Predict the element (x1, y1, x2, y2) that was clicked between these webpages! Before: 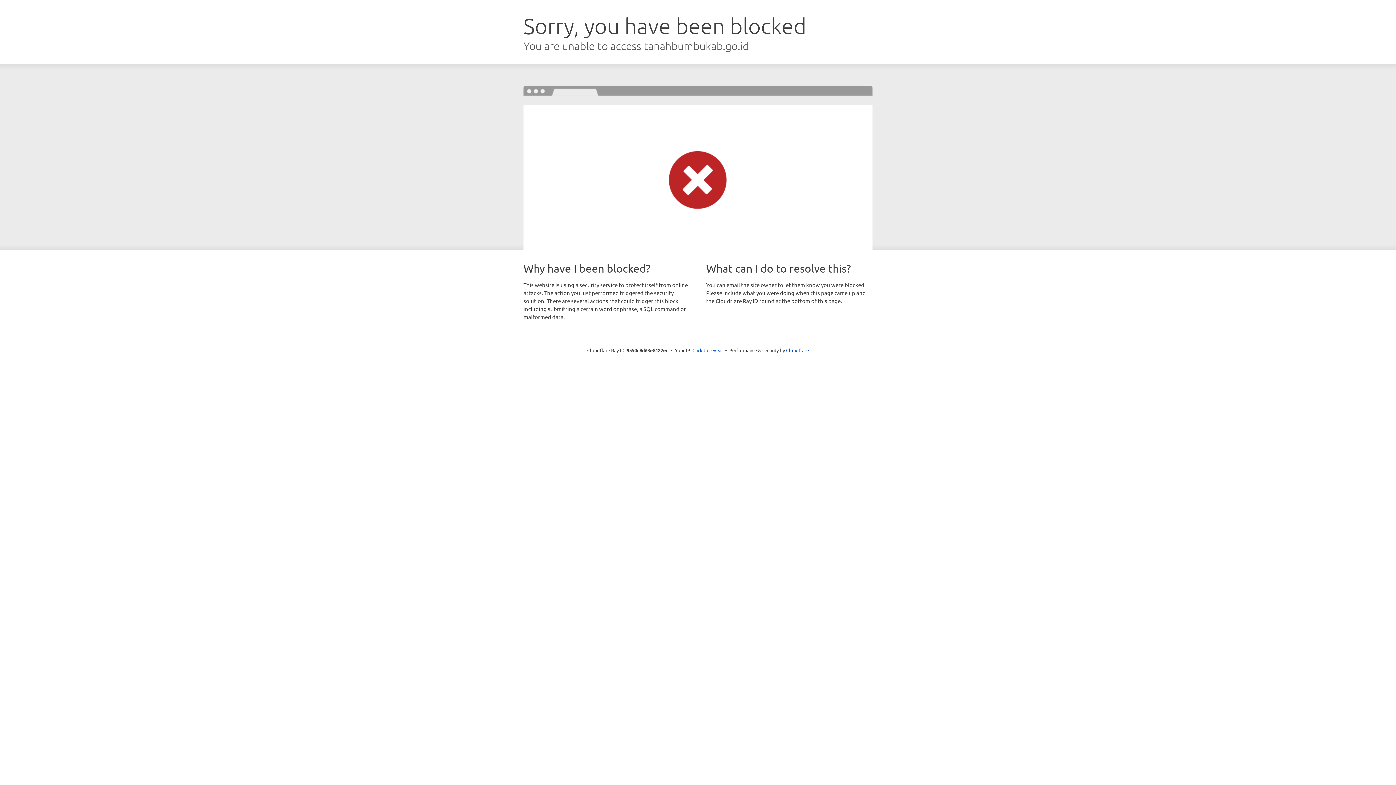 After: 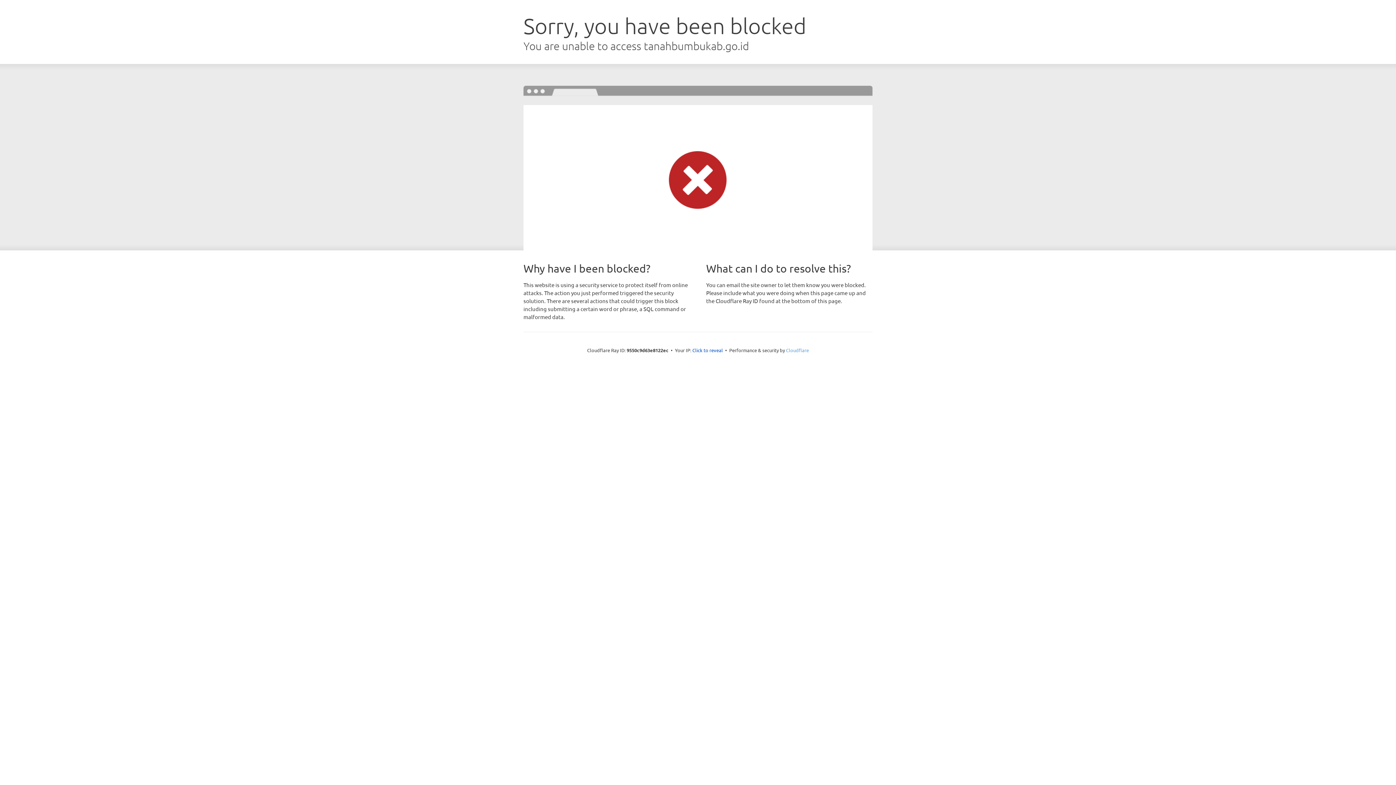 Action: label: Cloudflare bbox: (786, 347, 809, 353)